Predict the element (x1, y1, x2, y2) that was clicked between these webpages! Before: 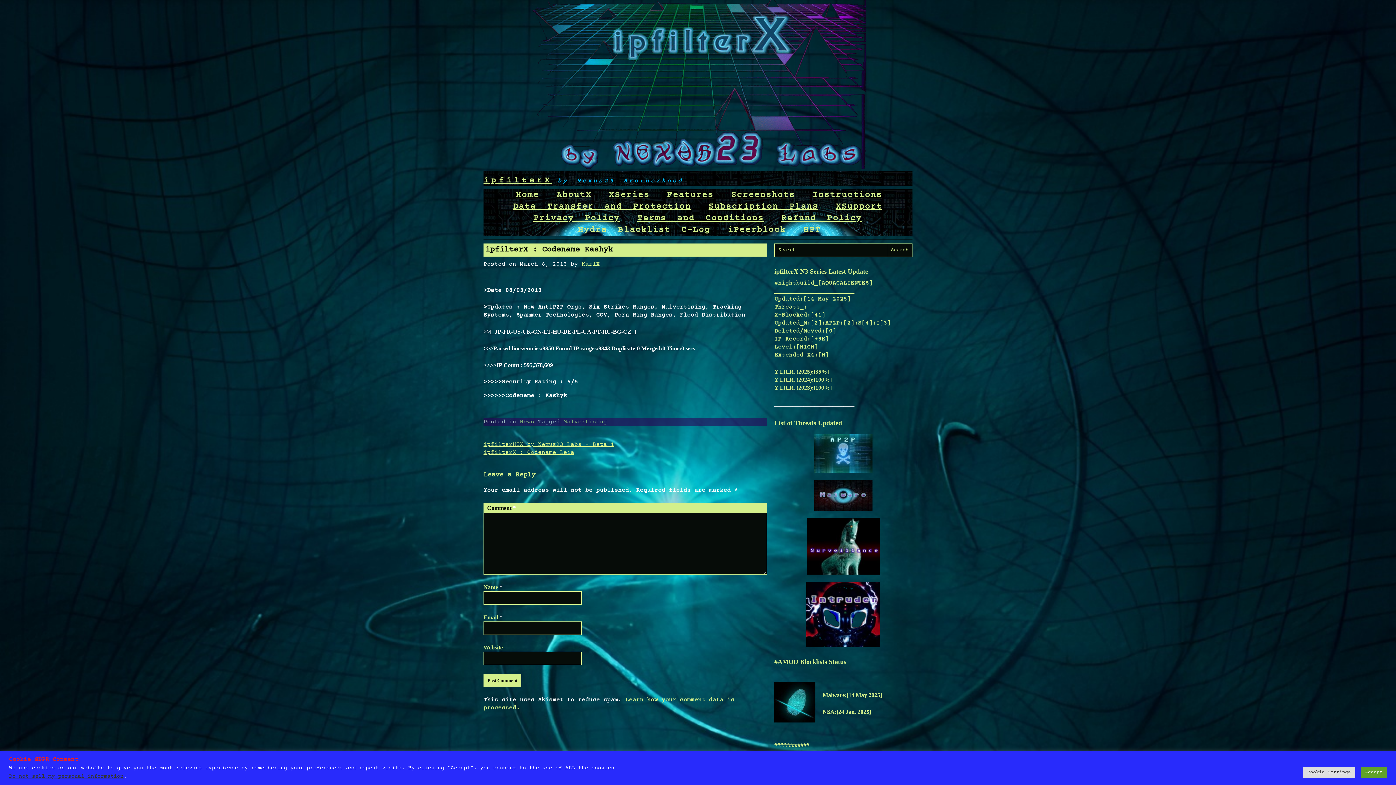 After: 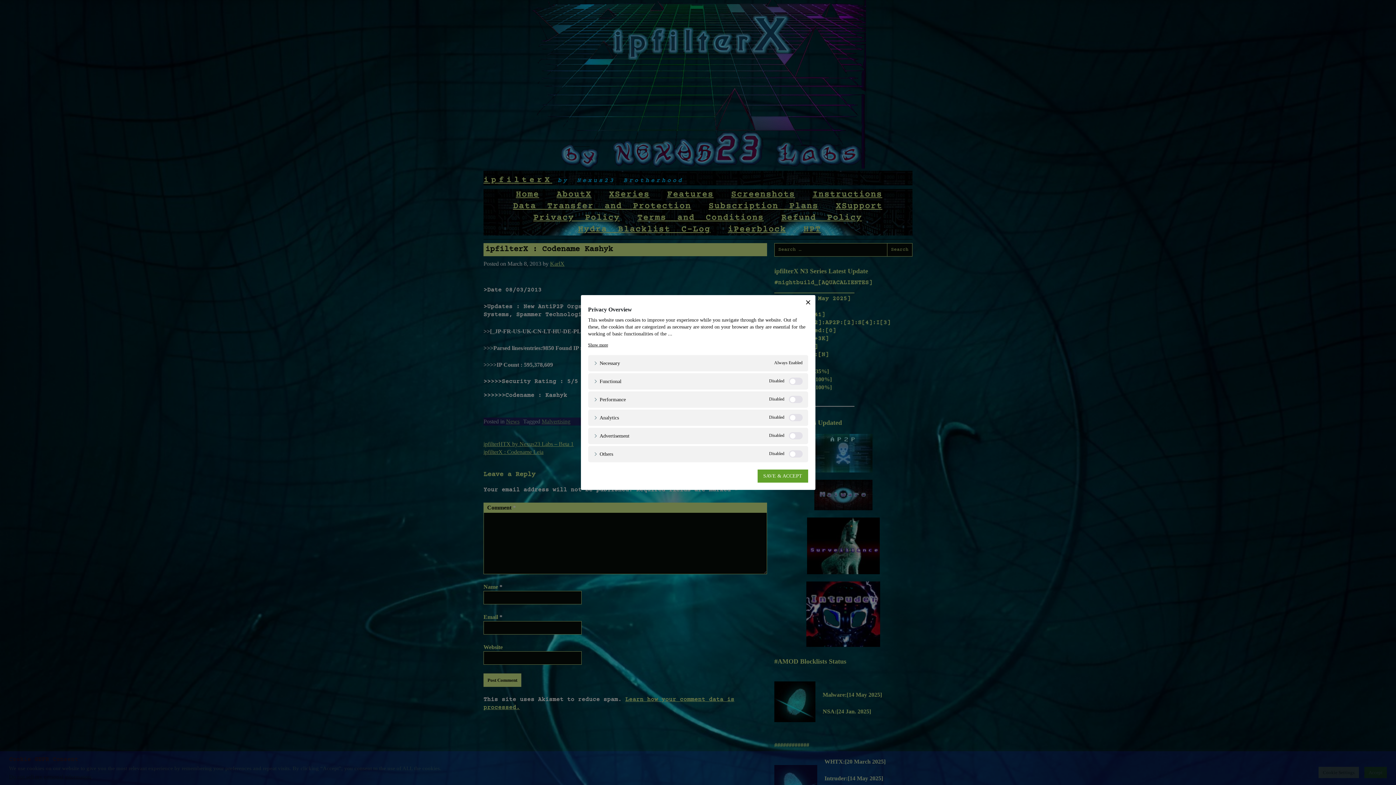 Action: bbox: (1303, 767, 1355, 778) label: Cookie Settings